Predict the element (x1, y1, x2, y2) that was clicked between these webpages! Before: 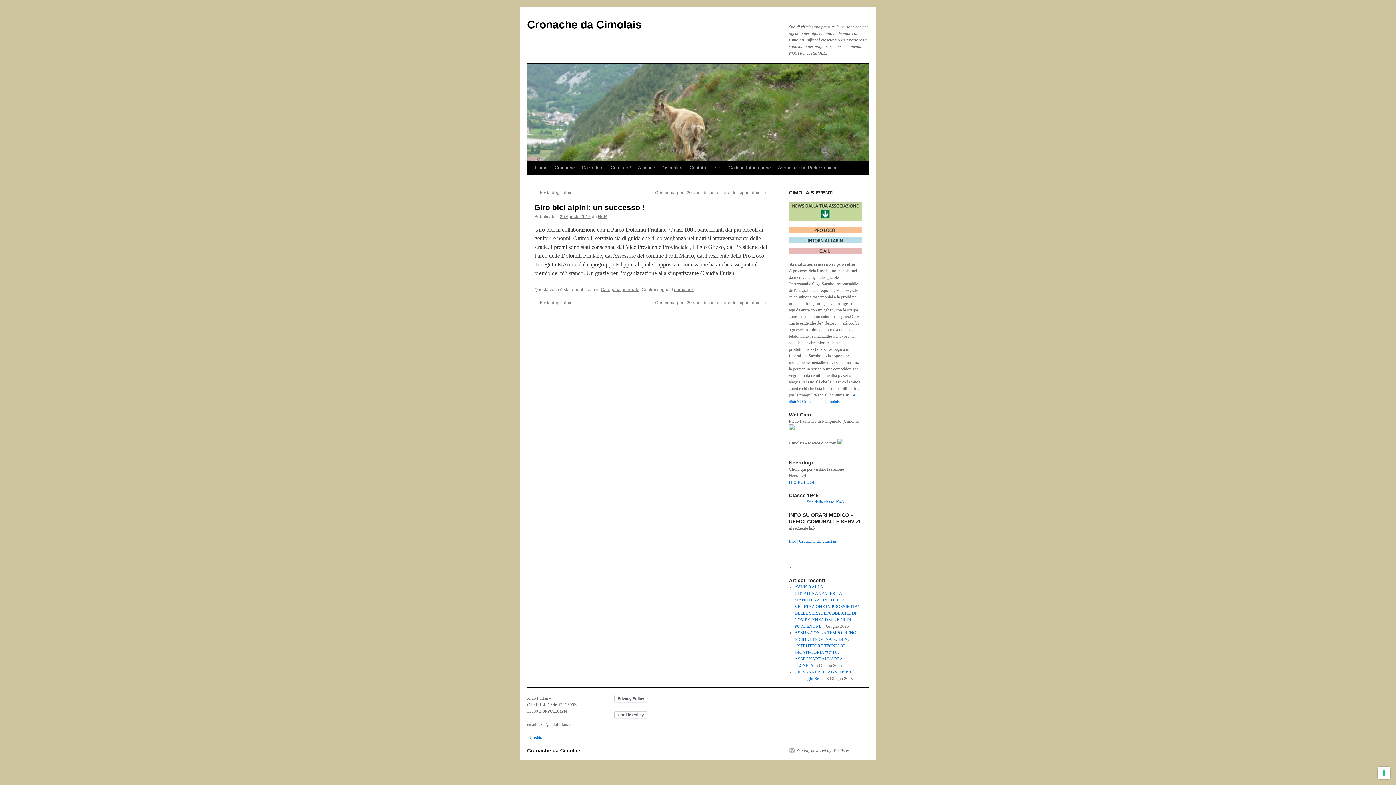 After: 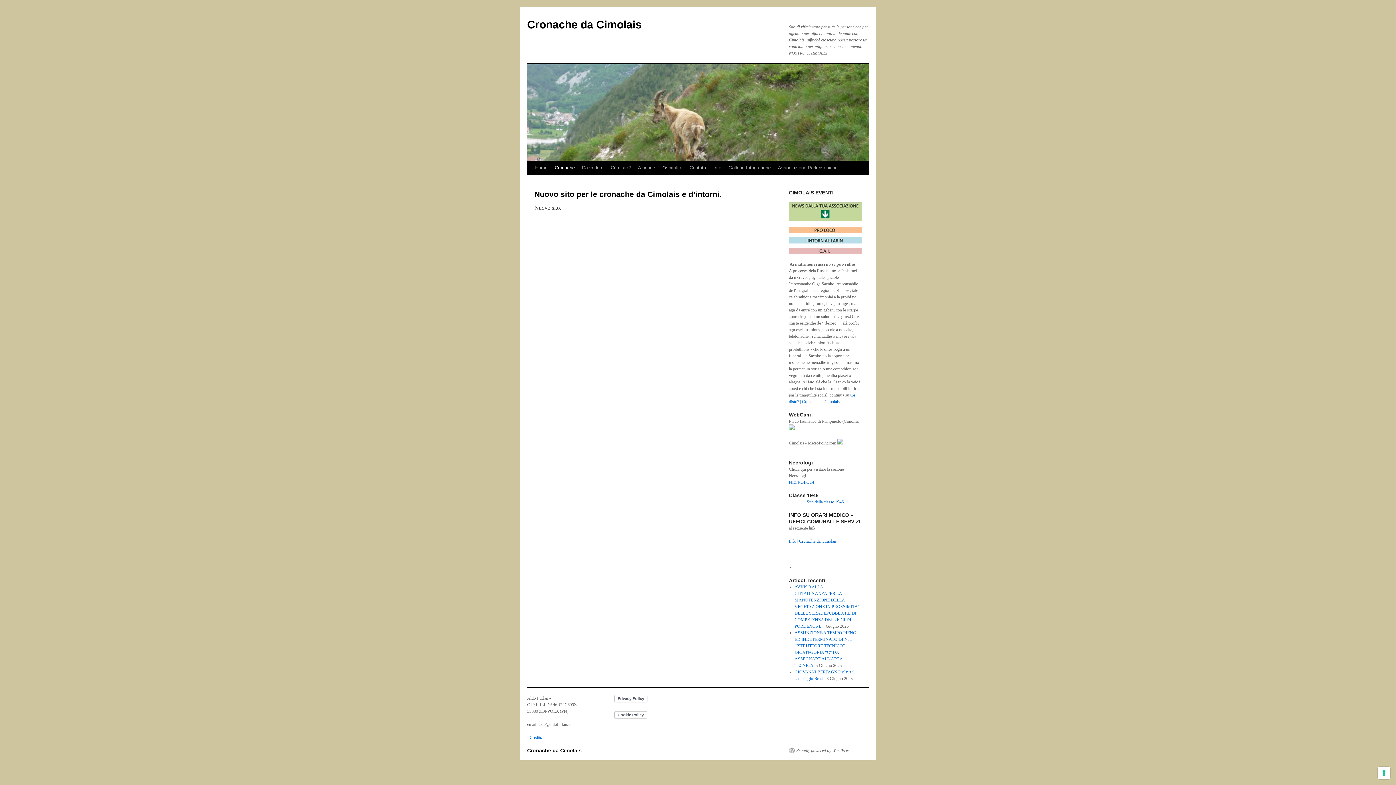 Action: bbox: (551, 161, 578, 174) label: Cronache